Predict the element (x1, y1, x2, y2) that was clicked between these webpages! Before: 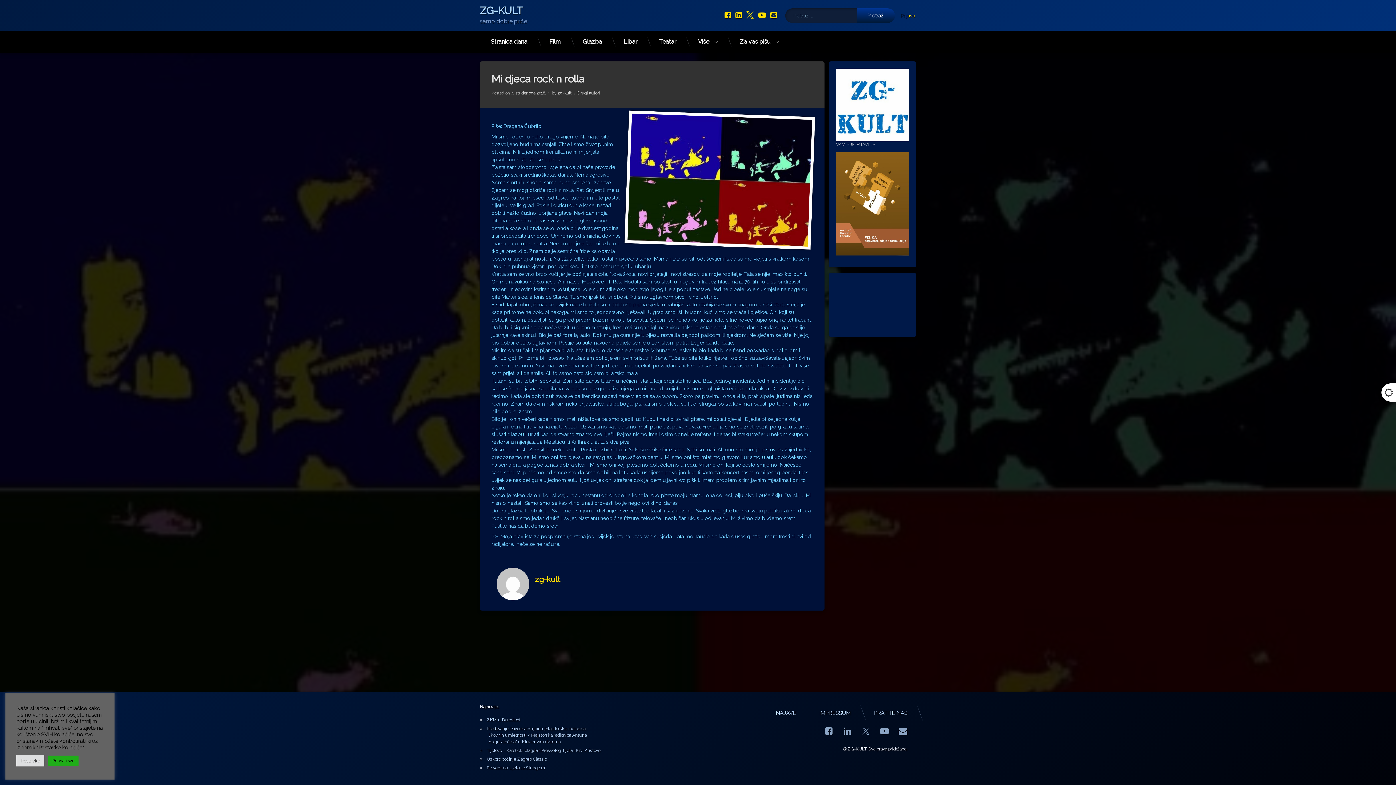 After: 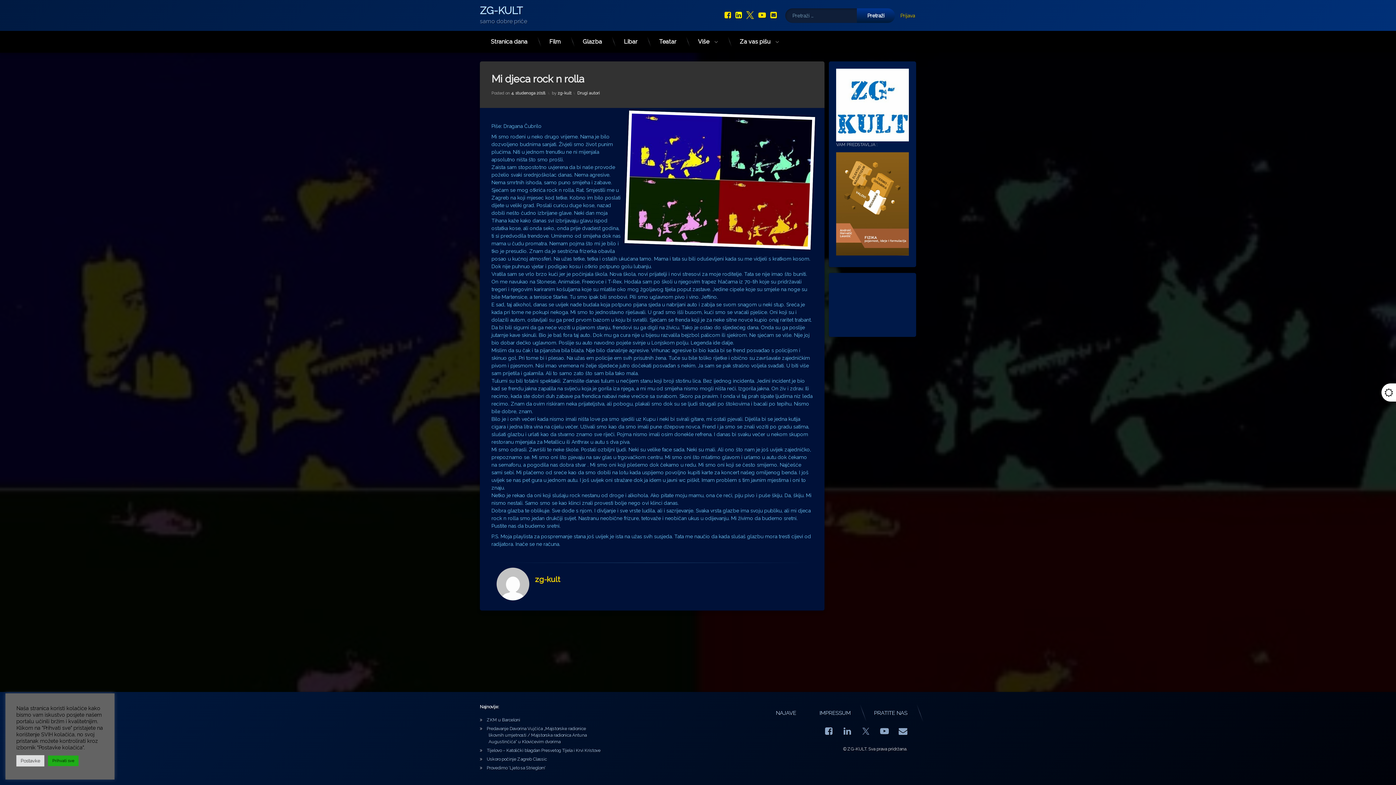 Action: bbox: (734, 11, 743, 18) label: LinkedIn